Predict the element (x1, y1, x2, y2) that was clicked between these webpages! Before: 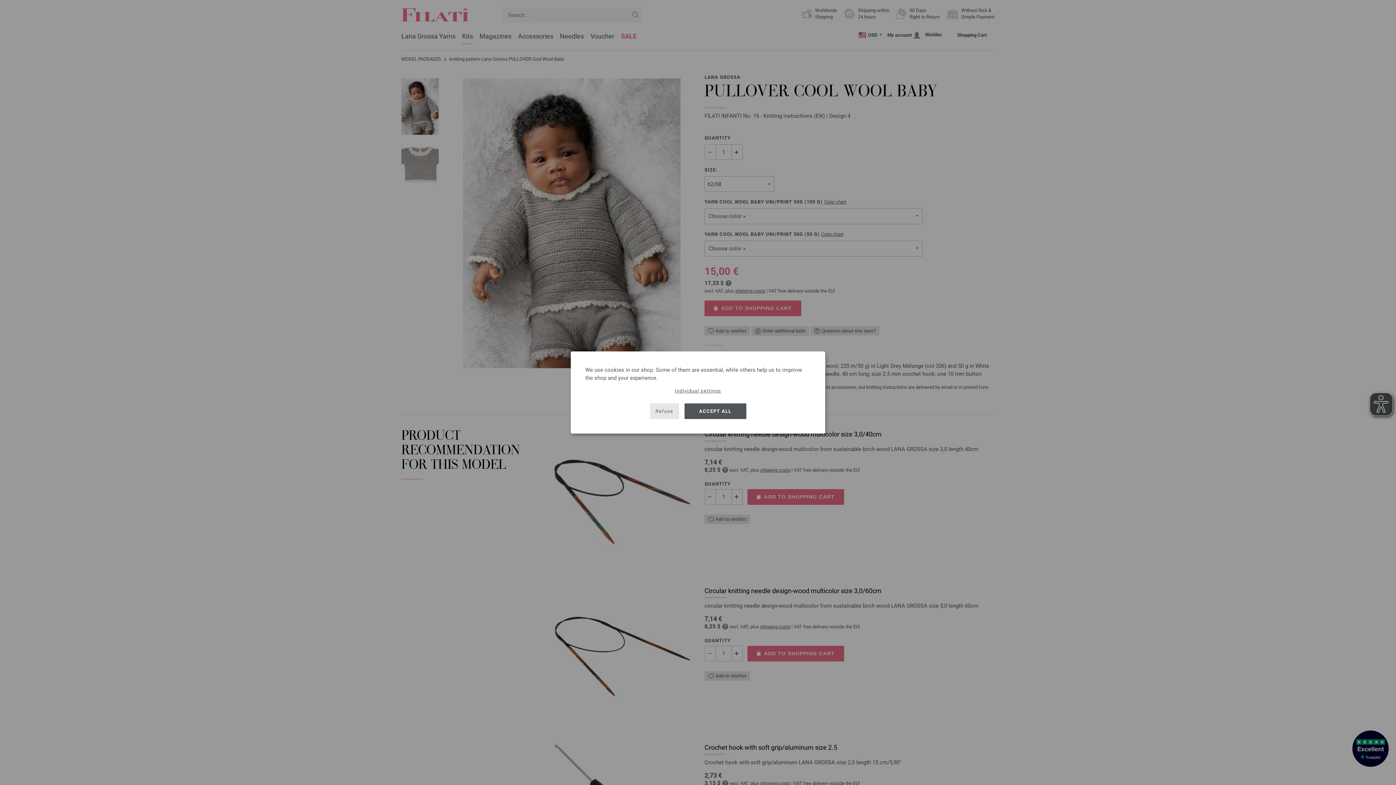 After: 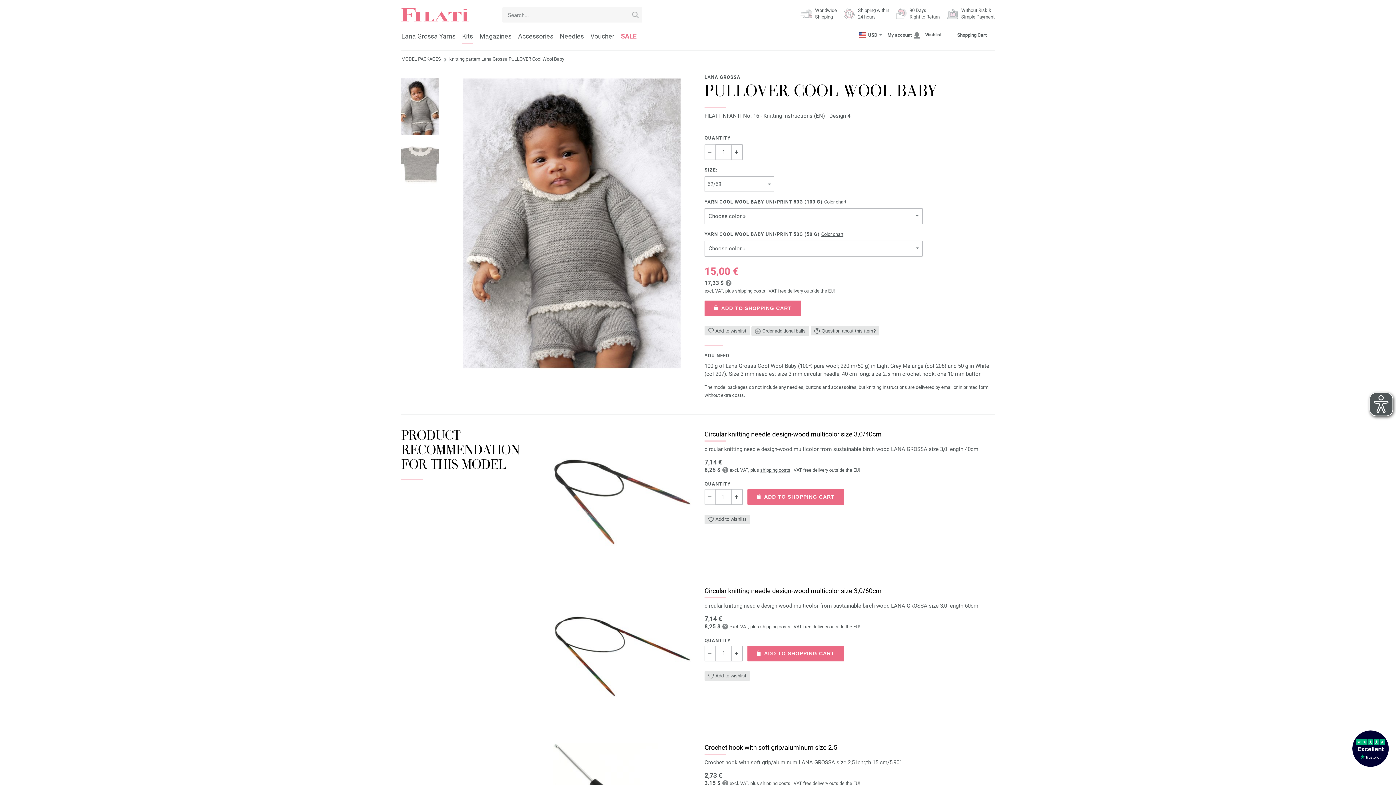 Action: bbox: (684, 403, 746, 419) label: ACCEPT ALL